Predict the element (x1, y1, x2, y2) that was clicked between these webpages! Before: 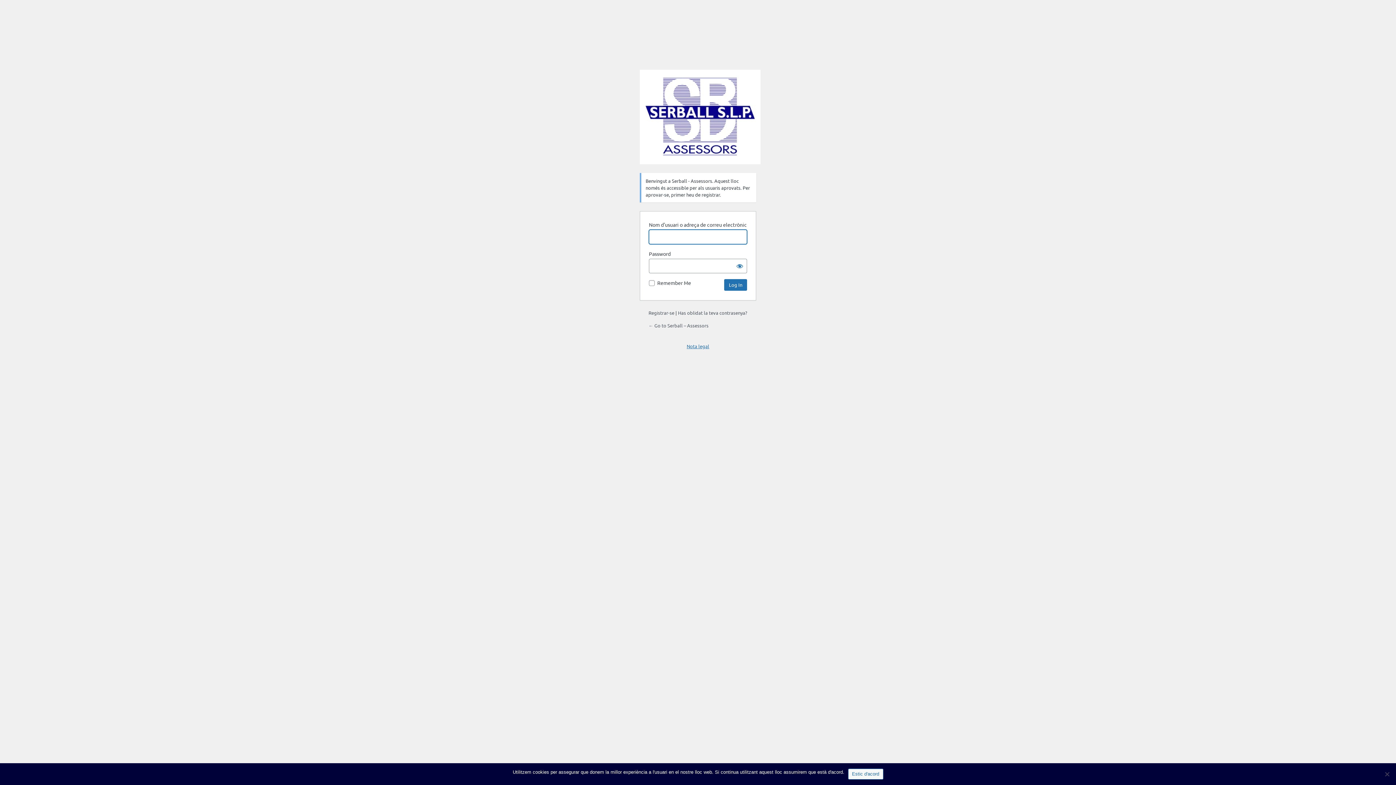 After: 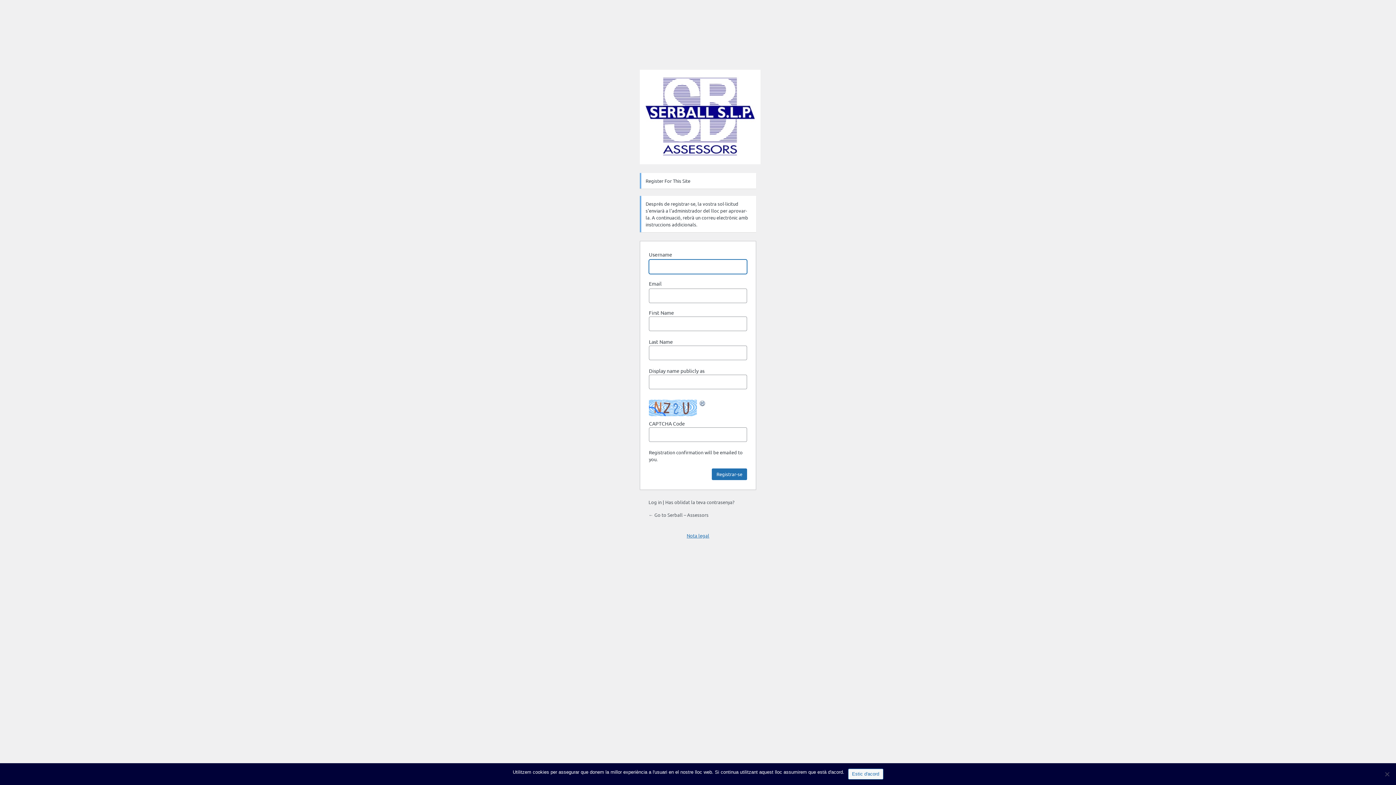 Action: label: Registrar-se bbox: (648, 309, 674, 316)